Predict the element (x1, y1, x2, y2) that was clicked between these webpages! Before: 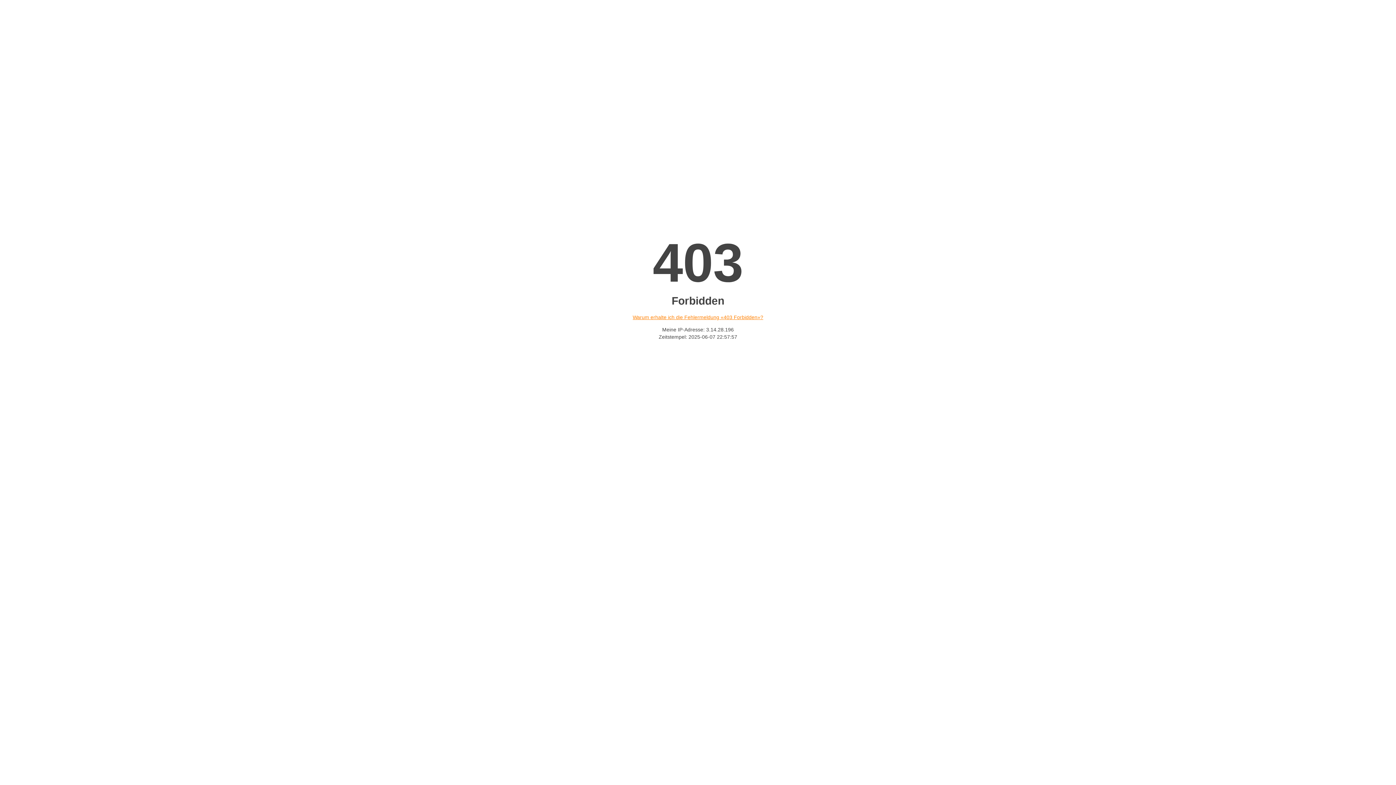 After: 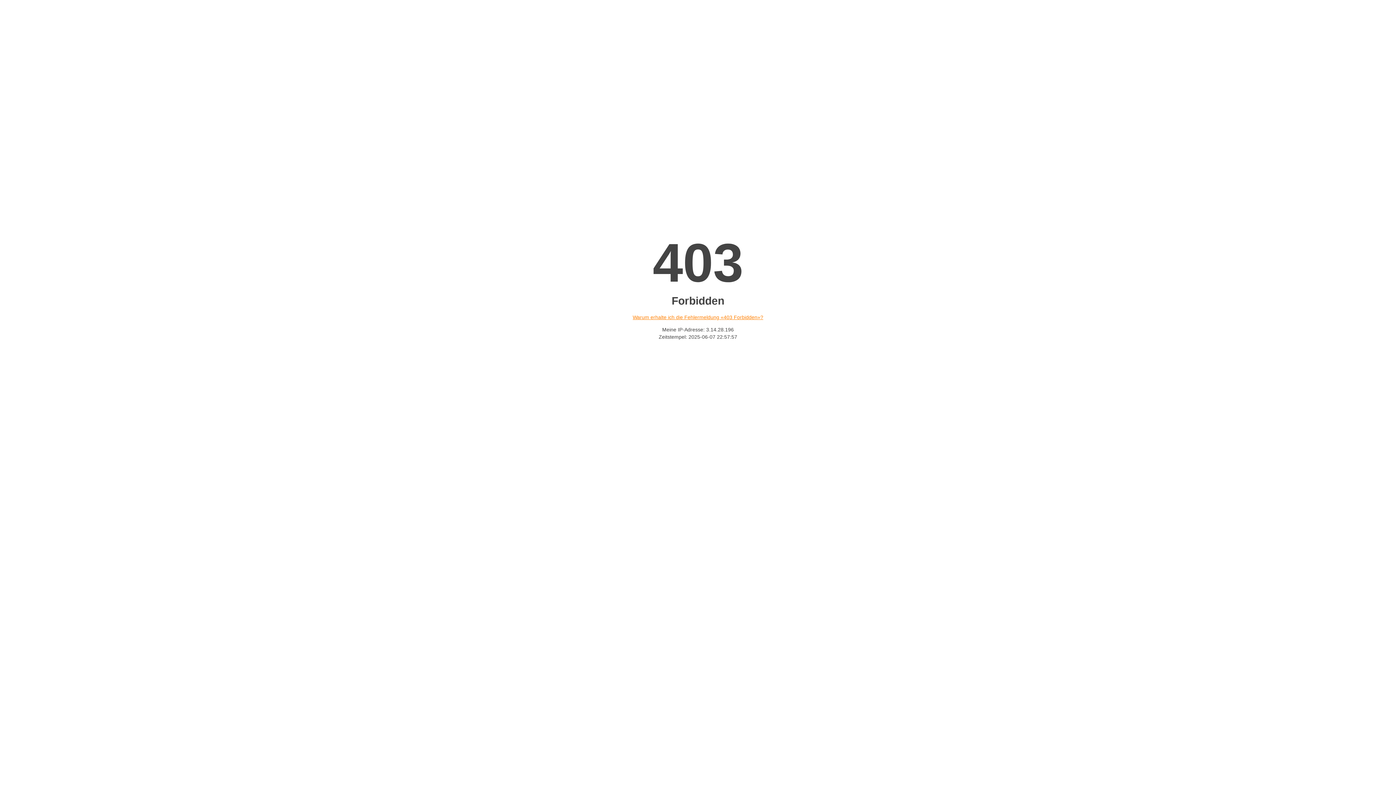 Action: label: Warum erhalte ich die Fehlermeldung «403 Forbidden»? bbox: (632, 314, 763, 320)